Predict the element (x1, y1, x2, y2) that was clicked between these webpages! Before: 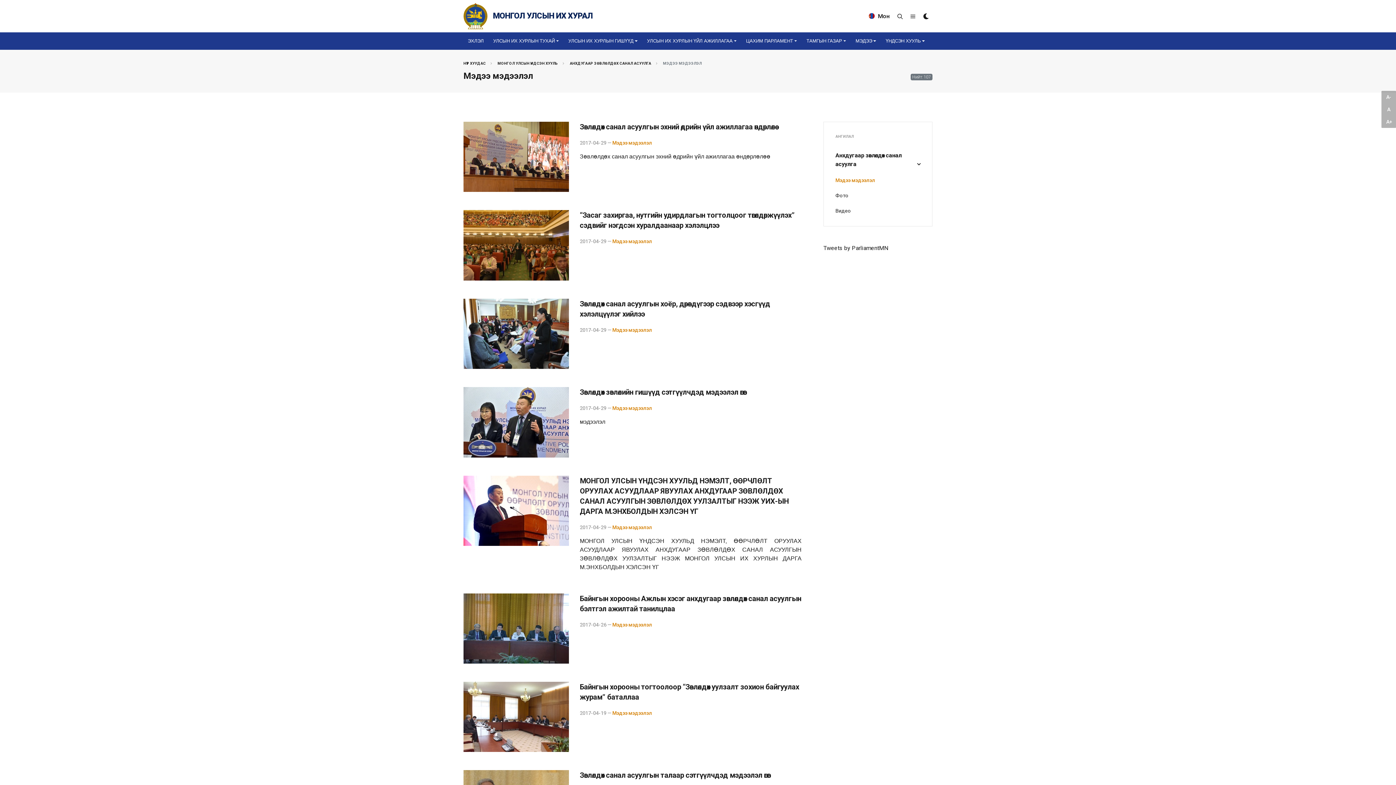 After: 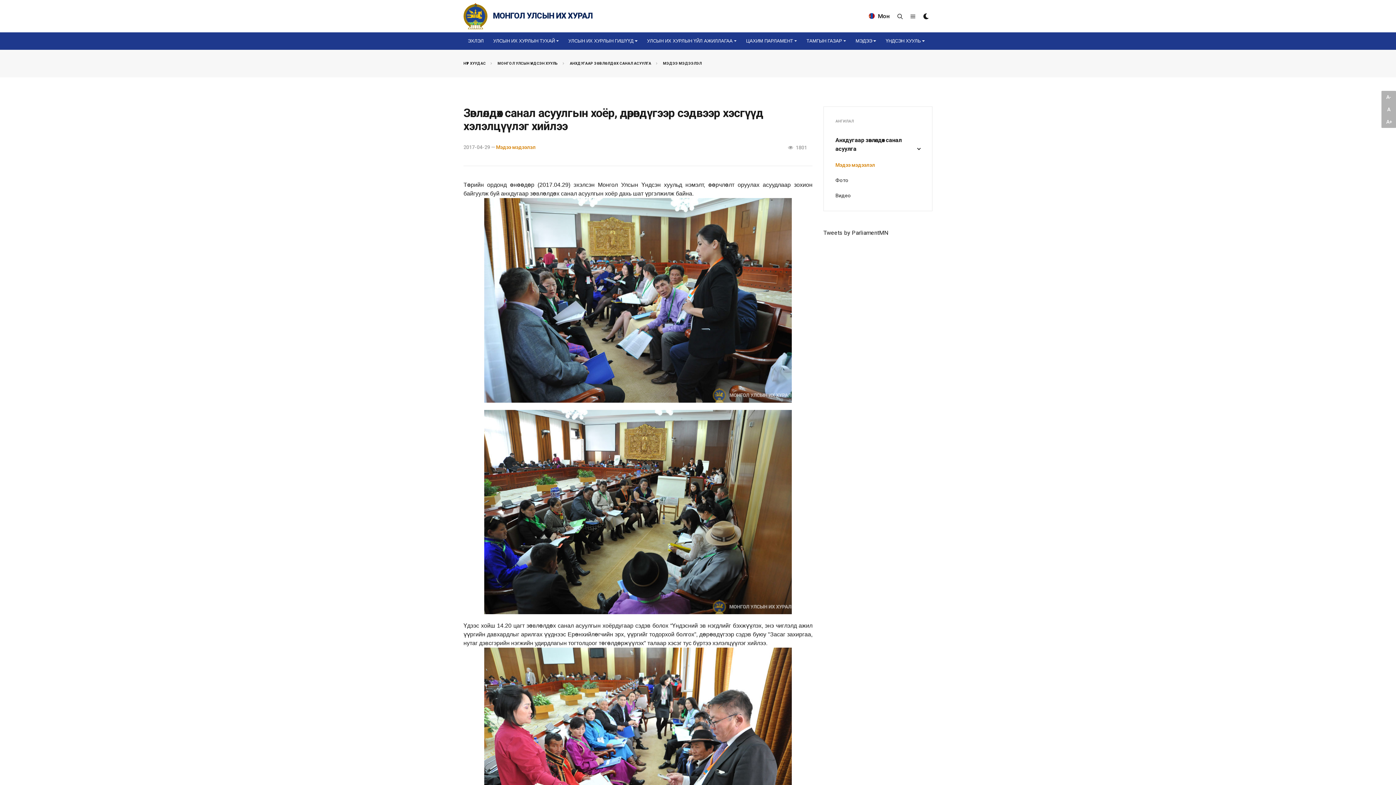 Action: bbox: (463, 298, 569, 369)